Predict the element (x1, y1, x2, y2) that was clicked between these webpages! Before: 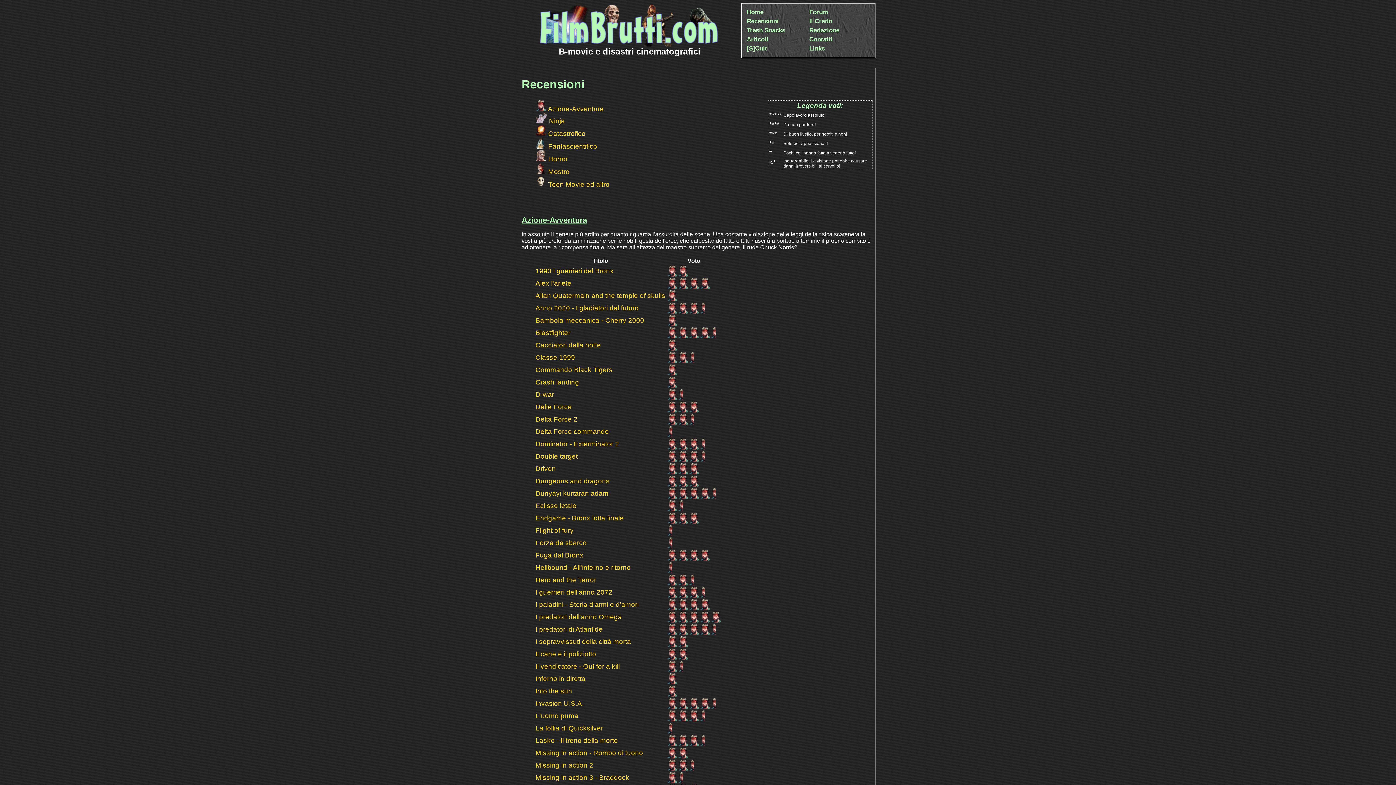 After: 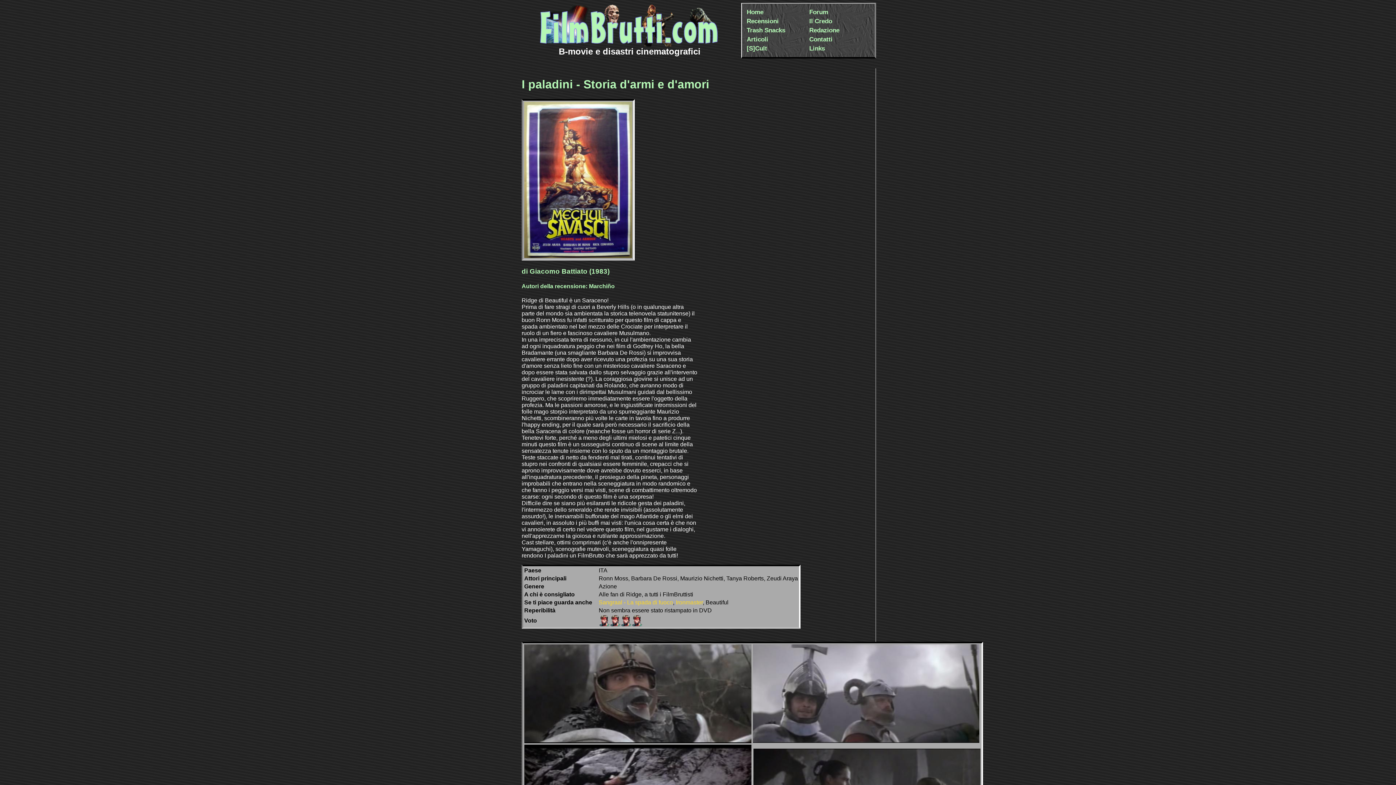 Action: bbox: (535, 601, 638, 608) label: I paladini - Storia d'armi e d'amori